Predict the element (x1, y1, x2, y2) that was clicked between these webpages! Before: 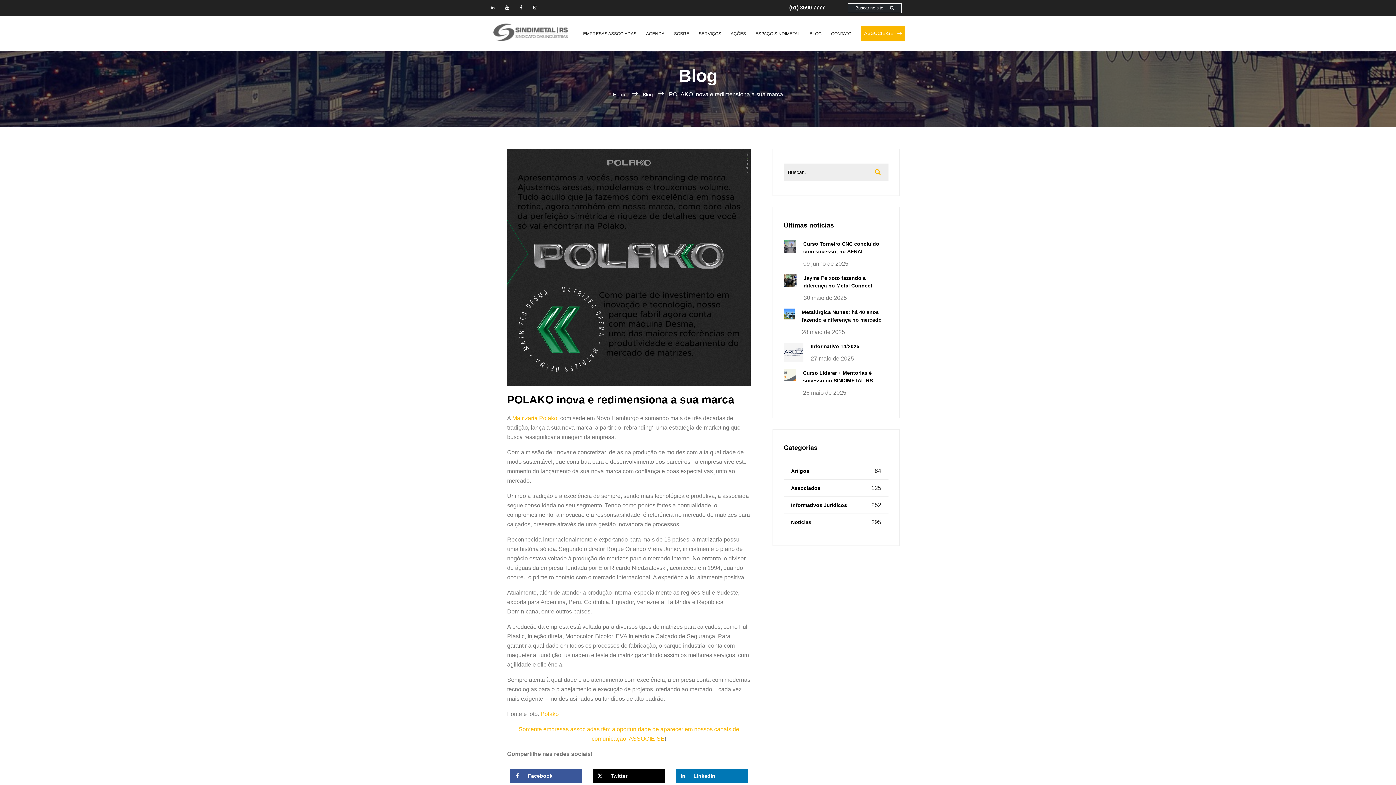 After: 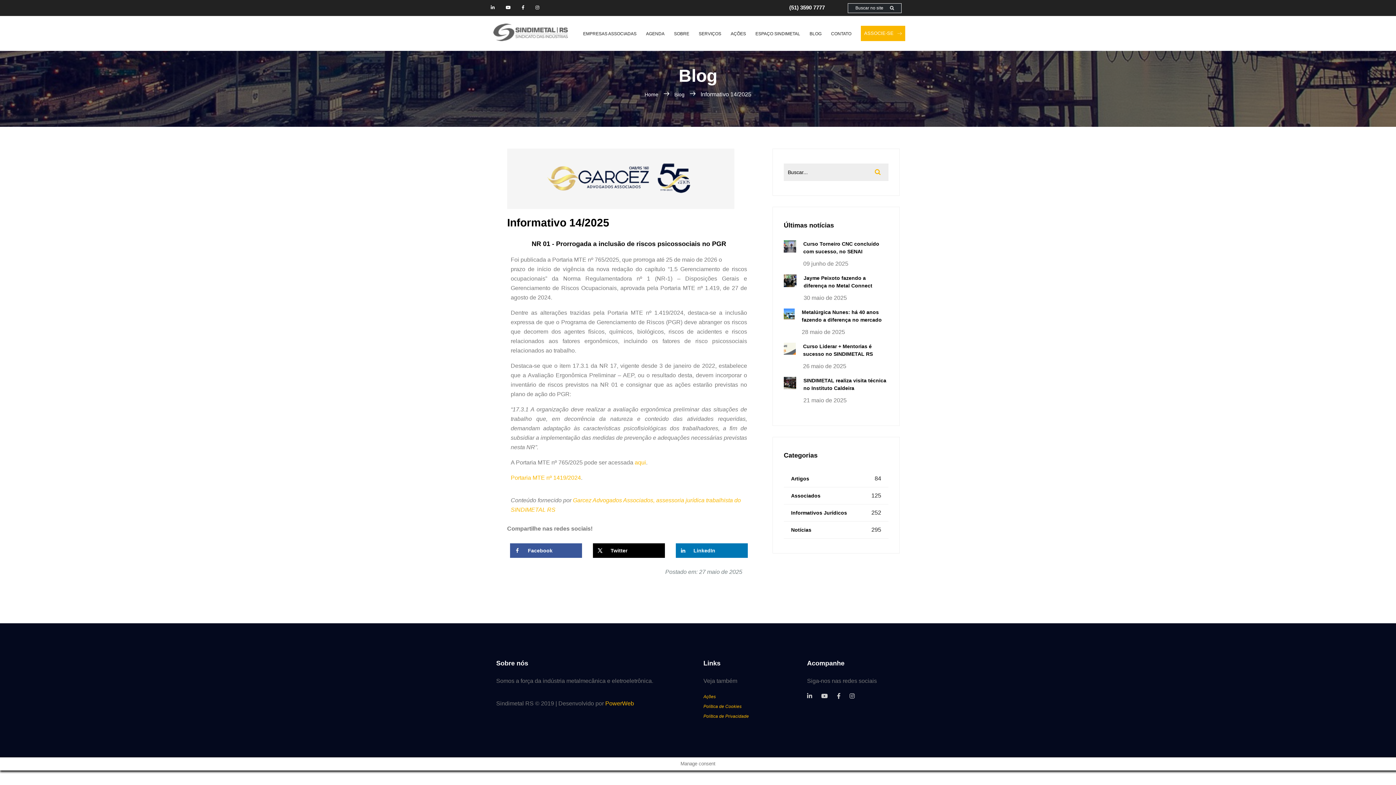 Action: label: Informativo 14/2025 bbox: (810, 342, 859, 350)